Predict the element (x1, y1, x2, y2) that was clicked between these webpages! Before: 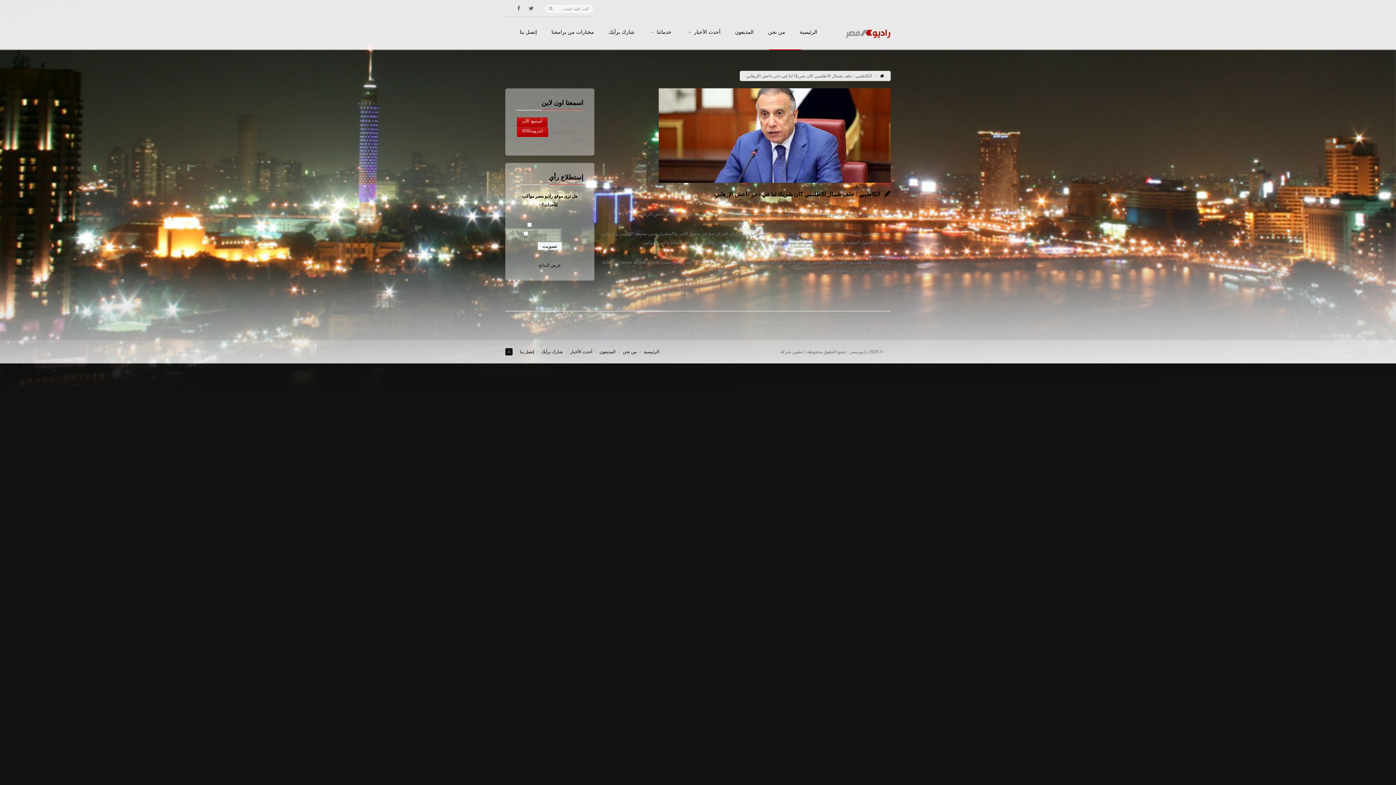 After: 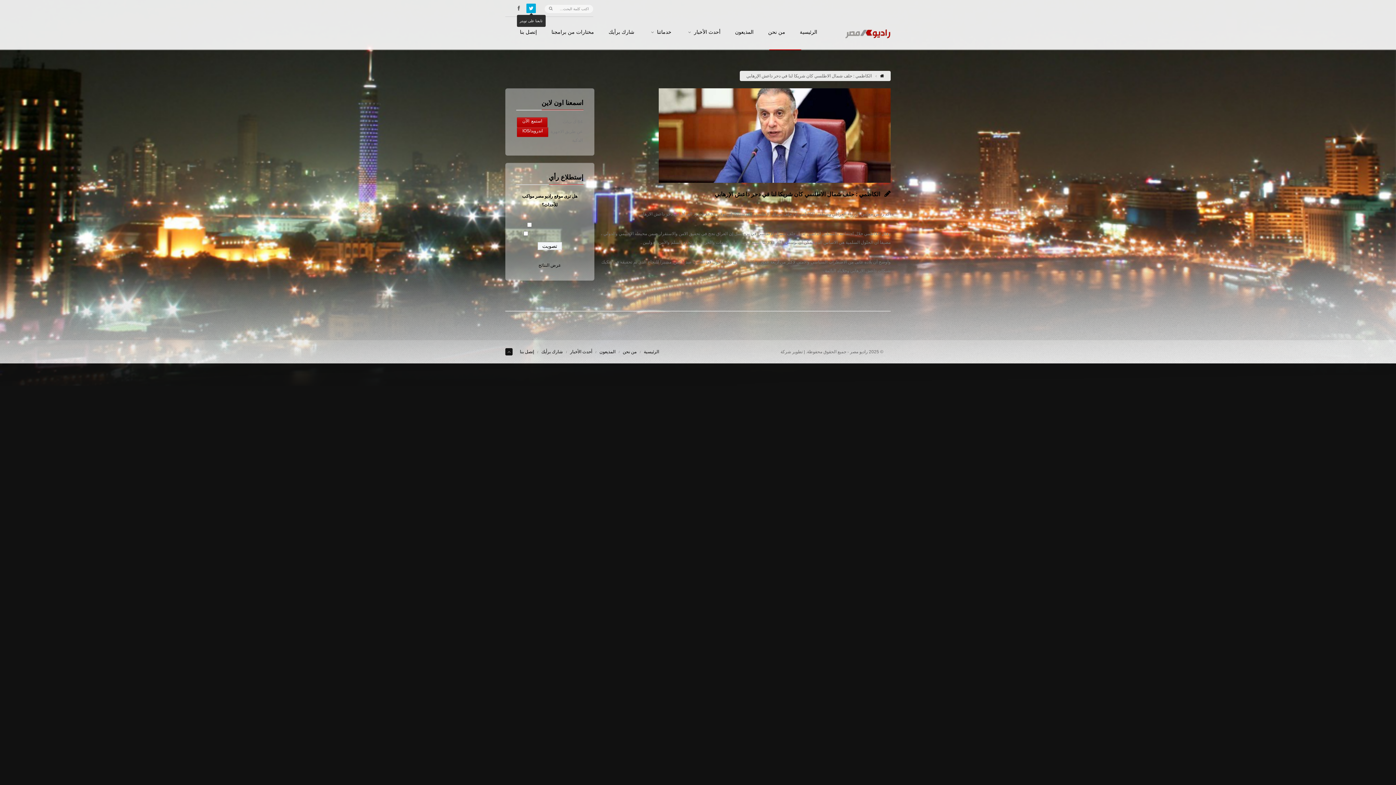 Action: bbox: (526, 3, 536, 13)